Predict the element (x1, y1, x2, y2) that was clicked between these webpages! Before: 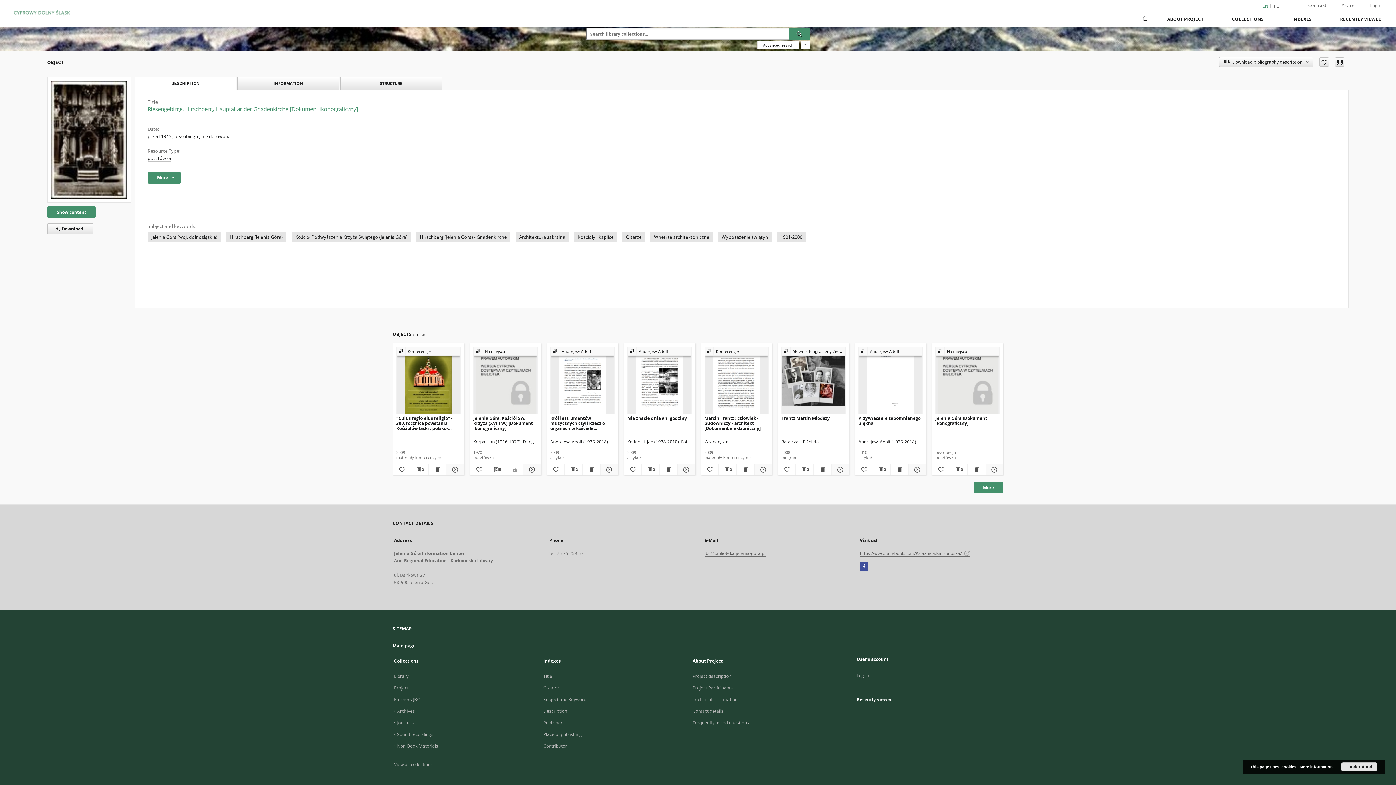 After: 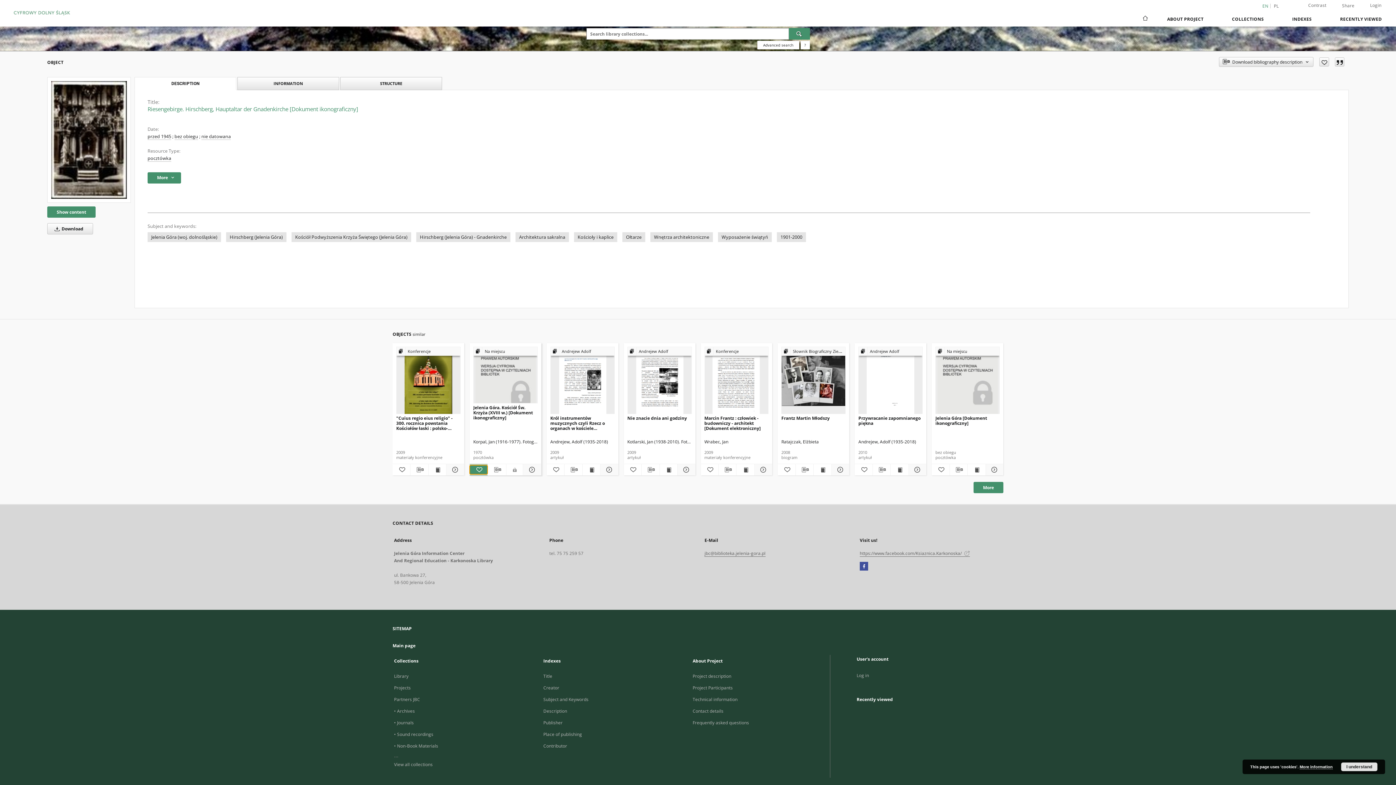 Action: label: Add to favorites bbox: (469, 465, 487, 474)